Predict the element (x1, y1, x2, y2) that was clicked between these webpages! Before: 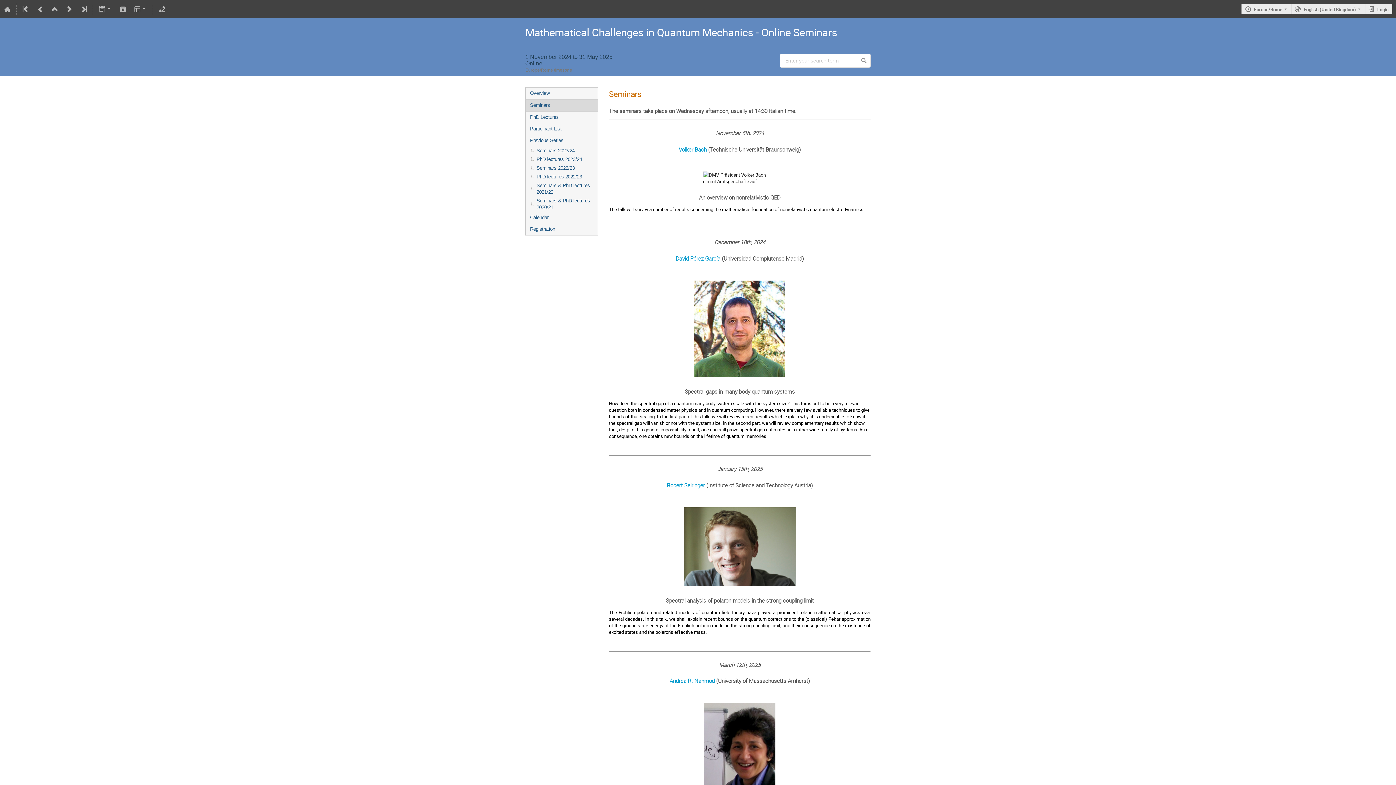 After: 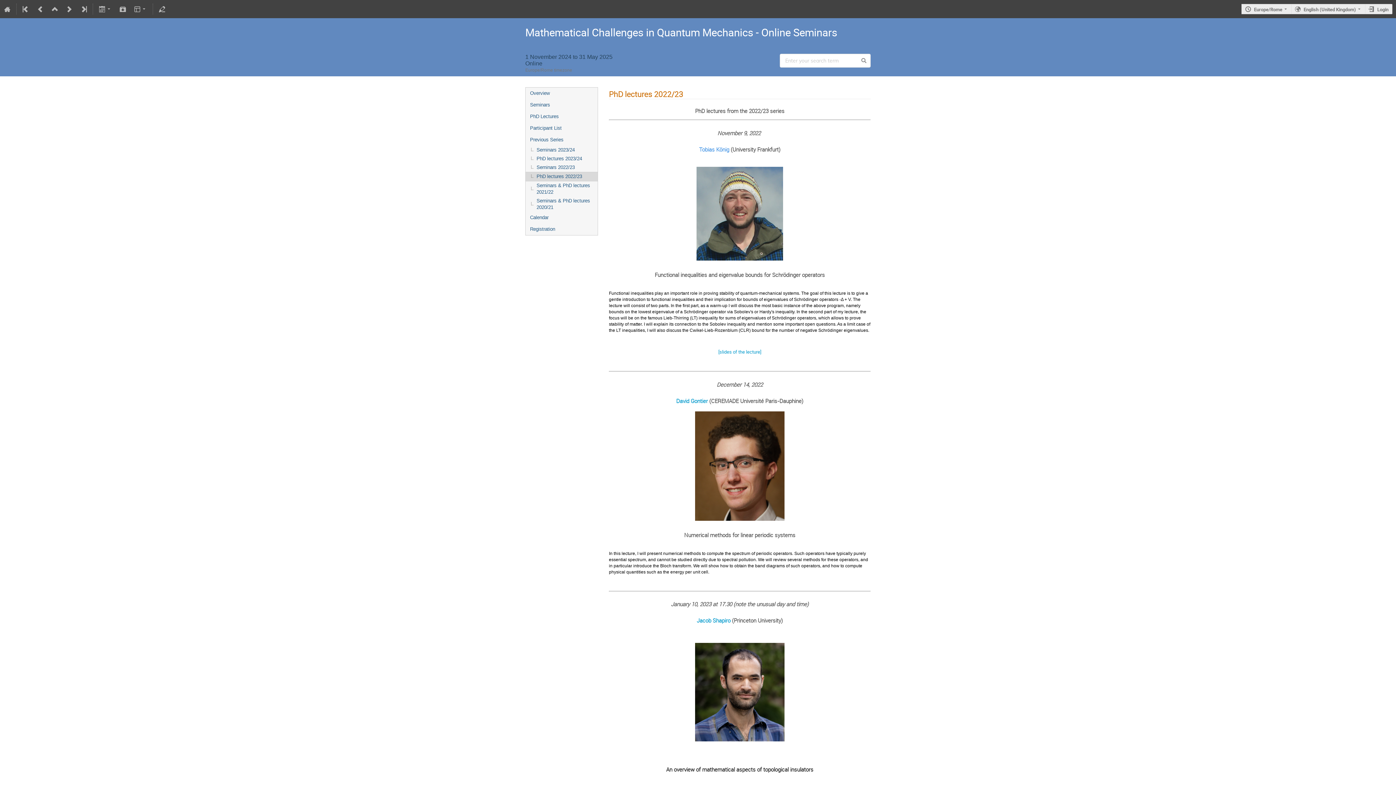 Action: label: PhD lectures 2022/23 bbox: (525, 172, 597, 181)